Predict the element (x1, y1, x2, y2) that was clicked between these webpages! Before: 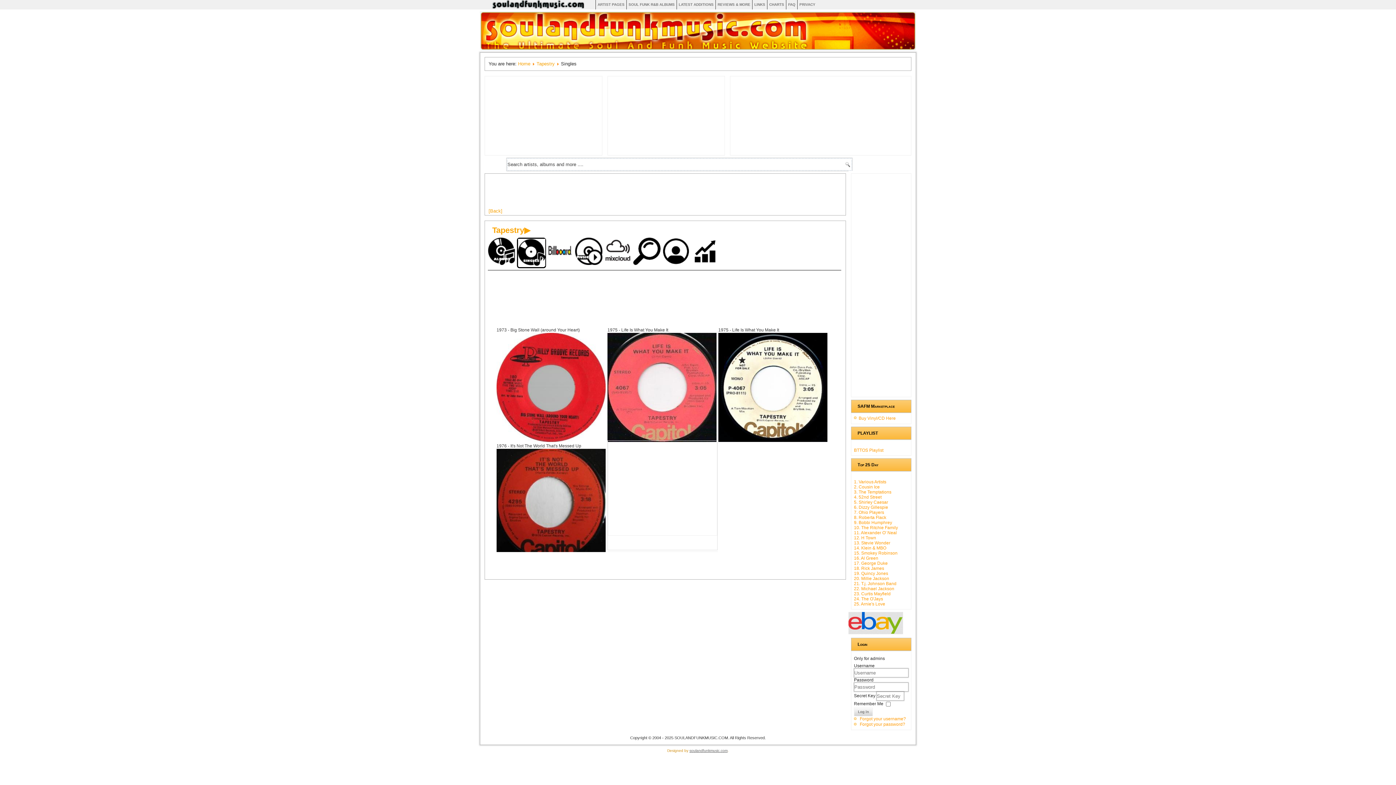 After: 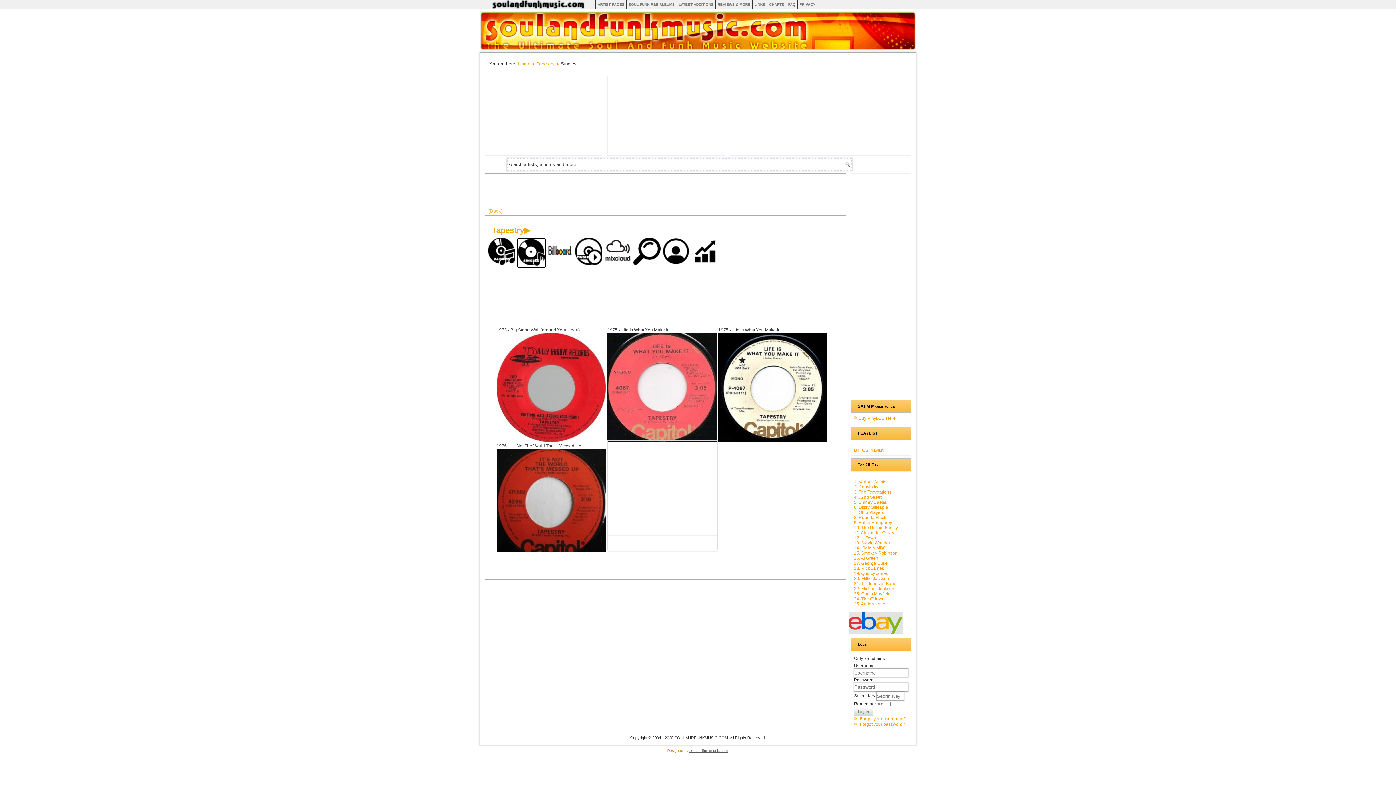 Action: label: [Back] bbox: (488, 208, 502, 213)